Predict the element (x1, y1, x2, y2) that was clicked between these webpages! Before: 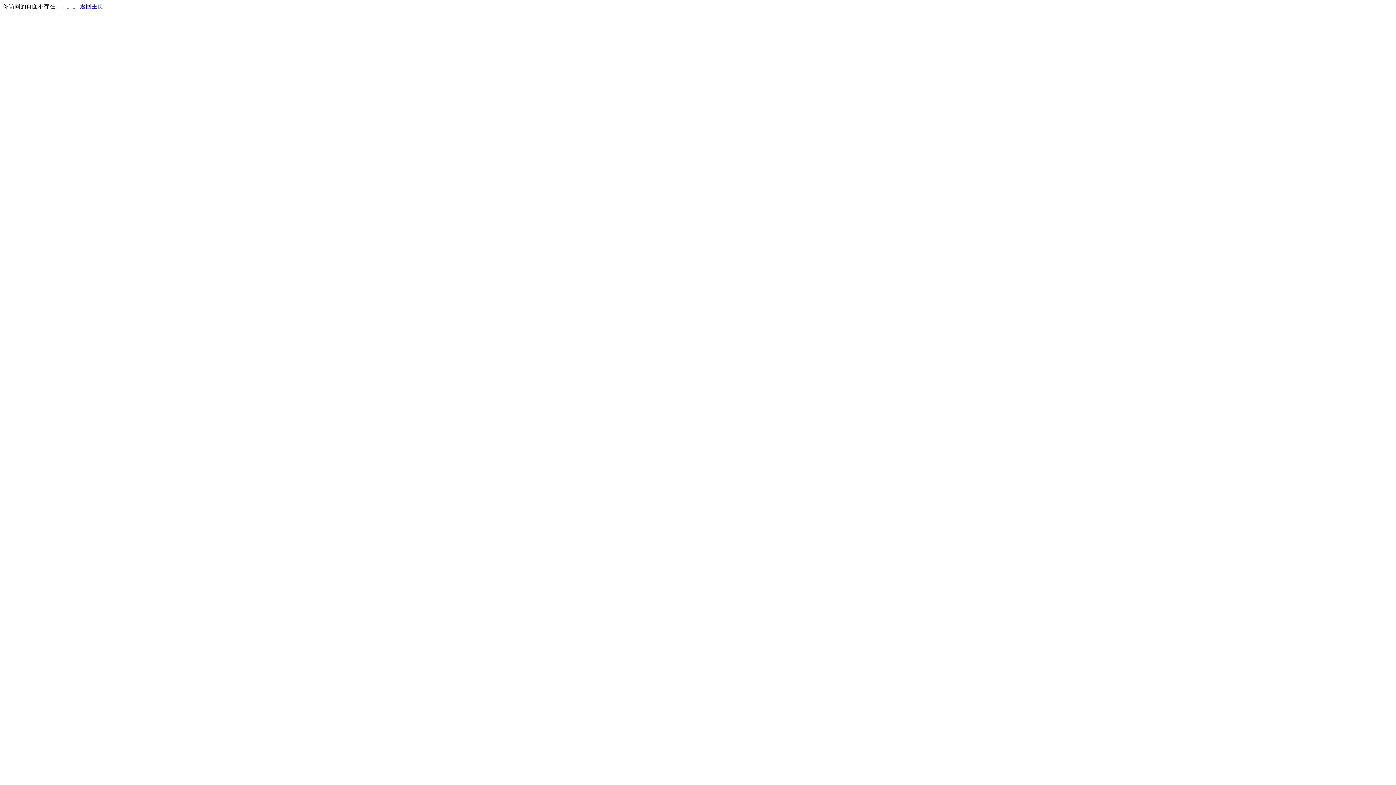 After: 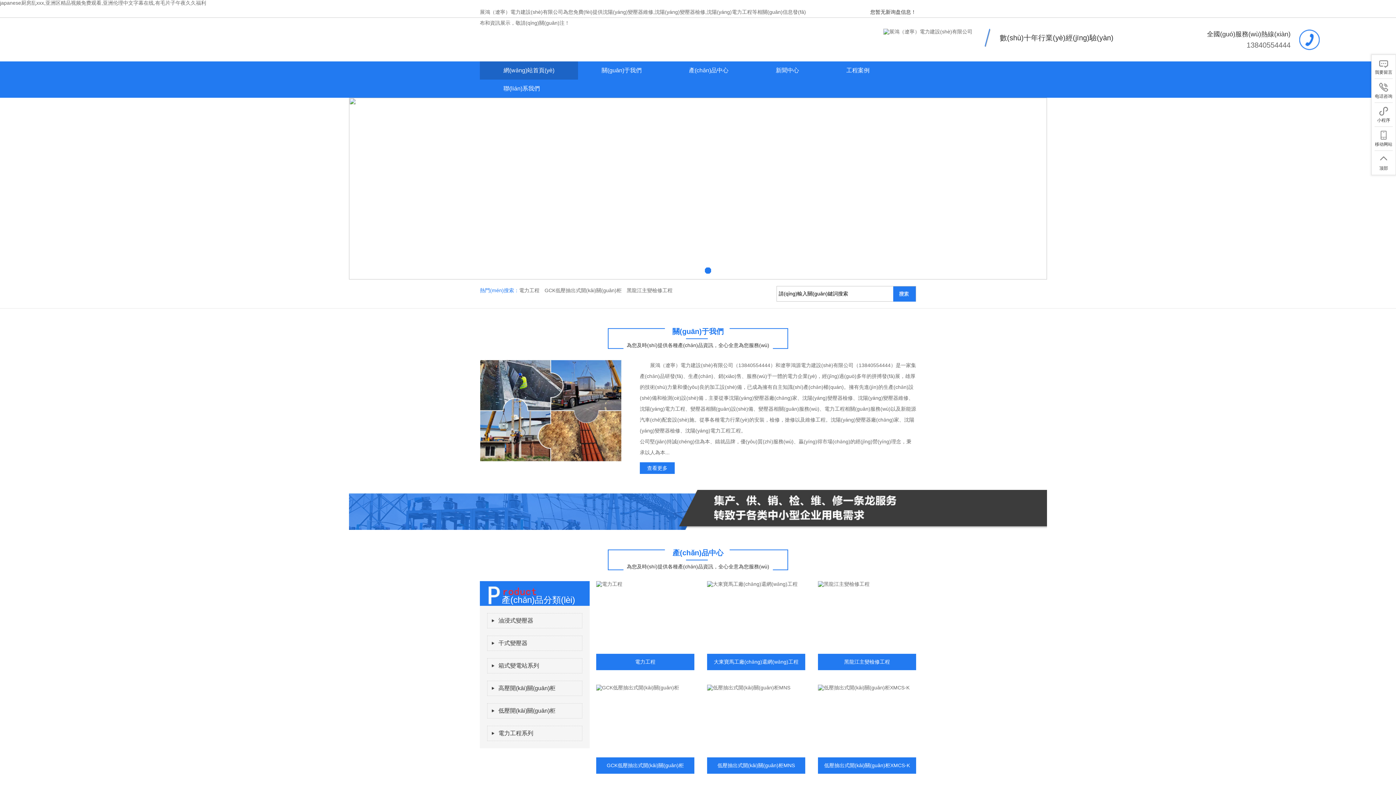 Action: label: 返回主页 bbox: (80, 3, 103, 9)